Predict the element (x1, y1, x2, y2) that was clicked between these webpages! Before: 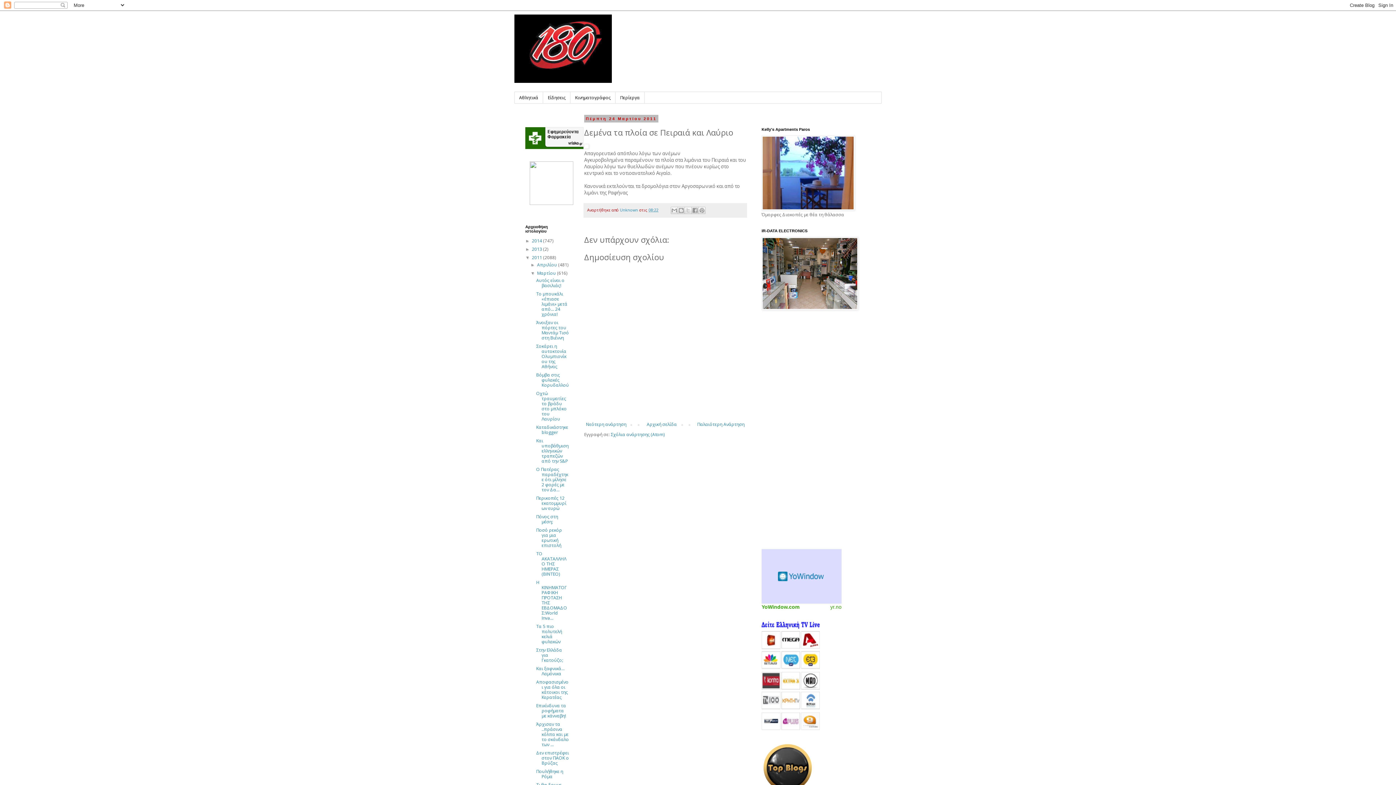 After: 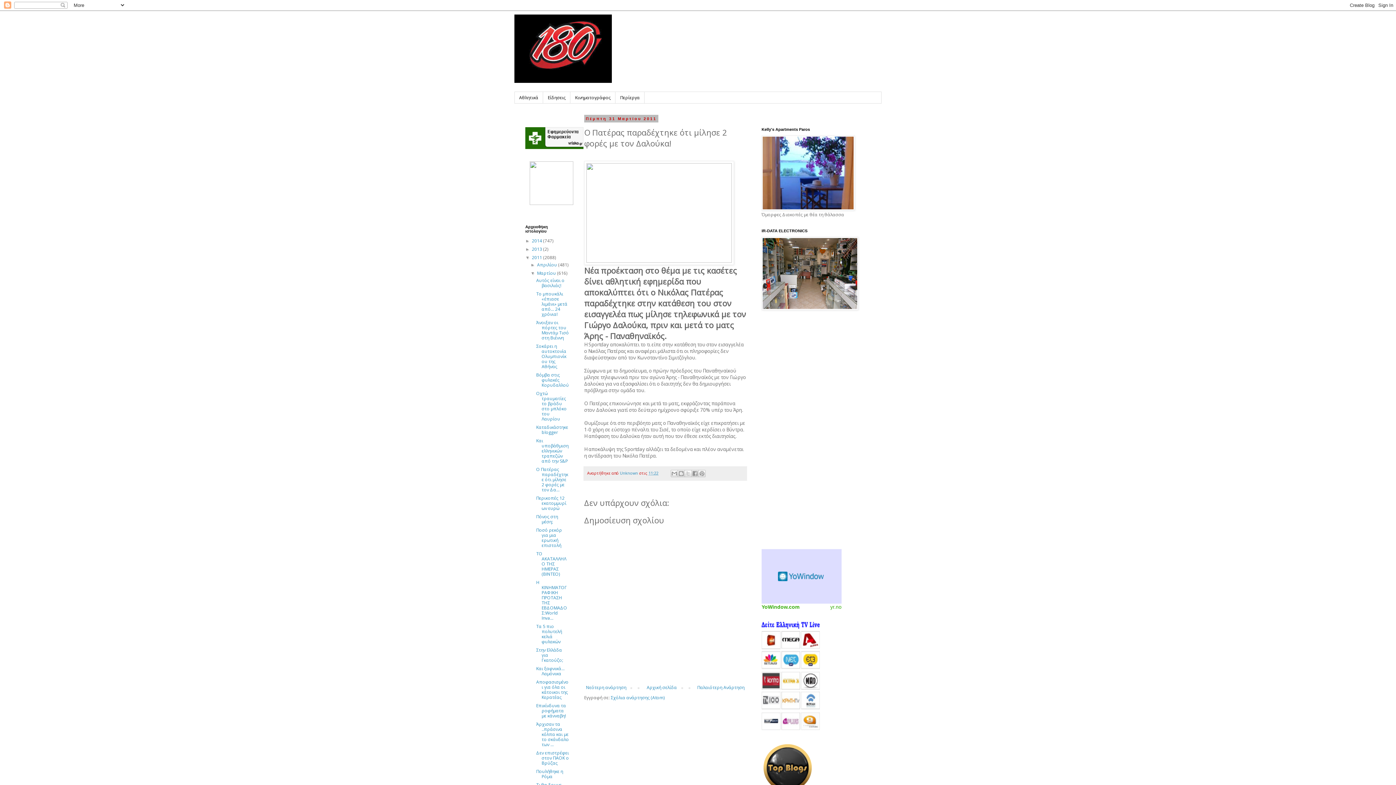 Action: bbox: (536, 466, 568, 493) label: Ο Πατέρας παραδέχτηκε ότι μίλησε 2 φορές με τον Δα...